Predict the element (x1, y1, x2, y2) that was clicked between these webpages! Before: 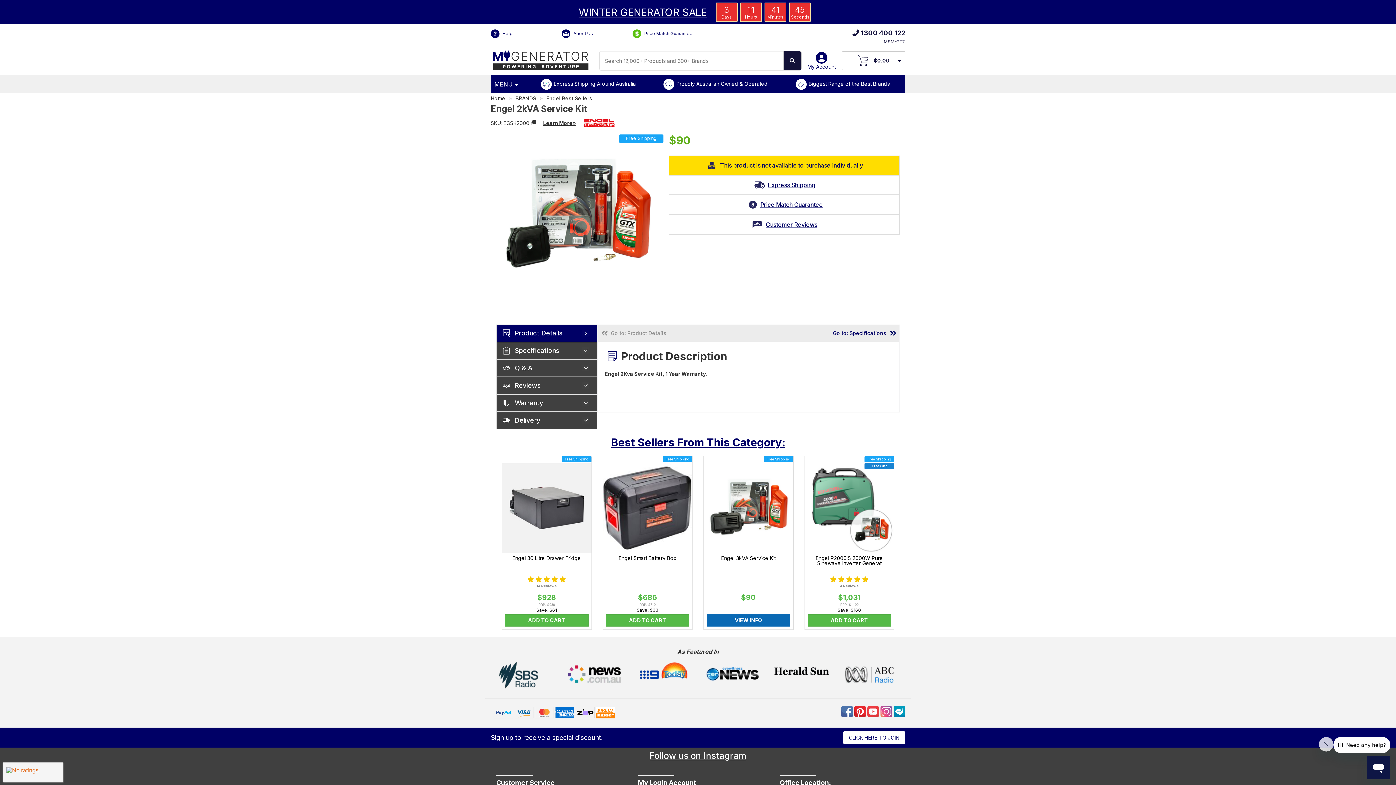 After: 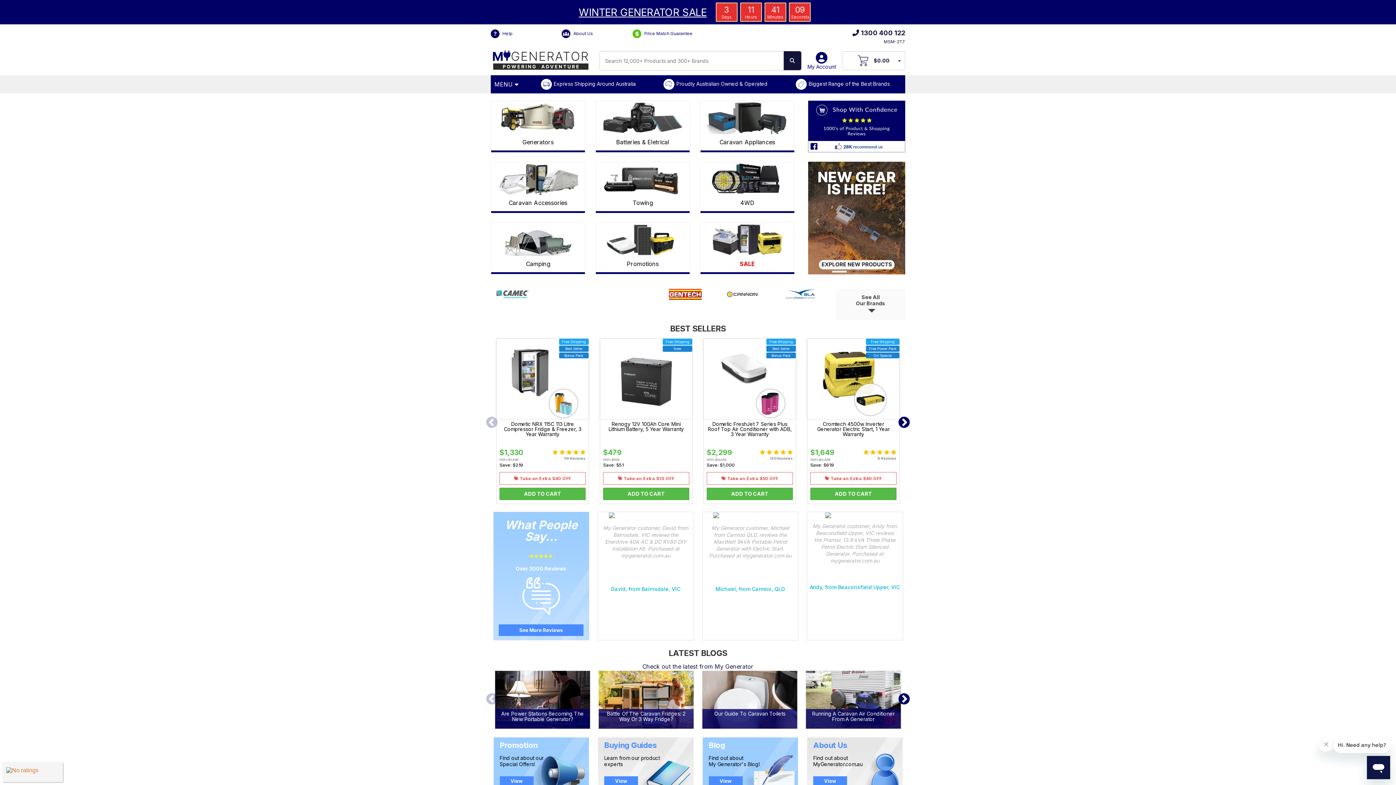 Action: bbox: (490, 95, 505, 101) label: Home